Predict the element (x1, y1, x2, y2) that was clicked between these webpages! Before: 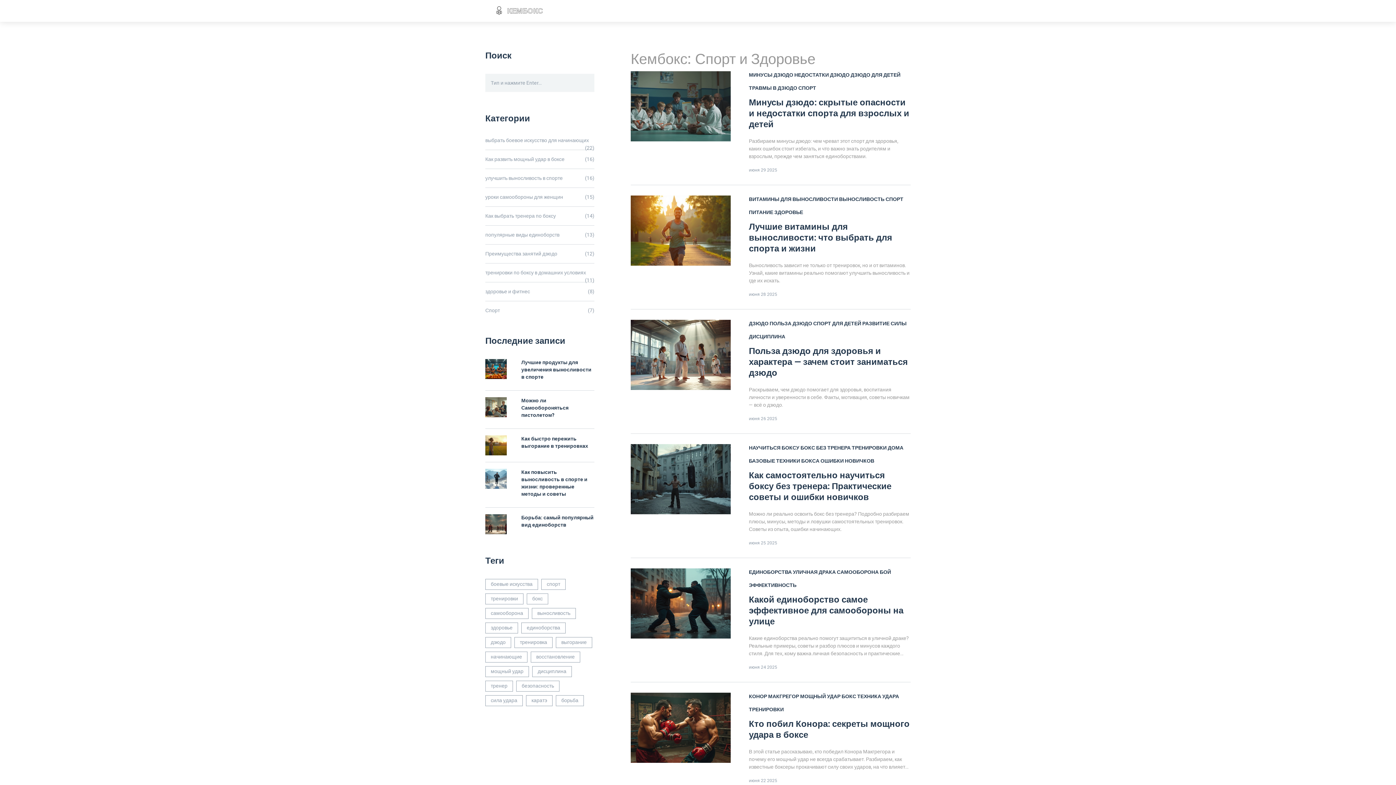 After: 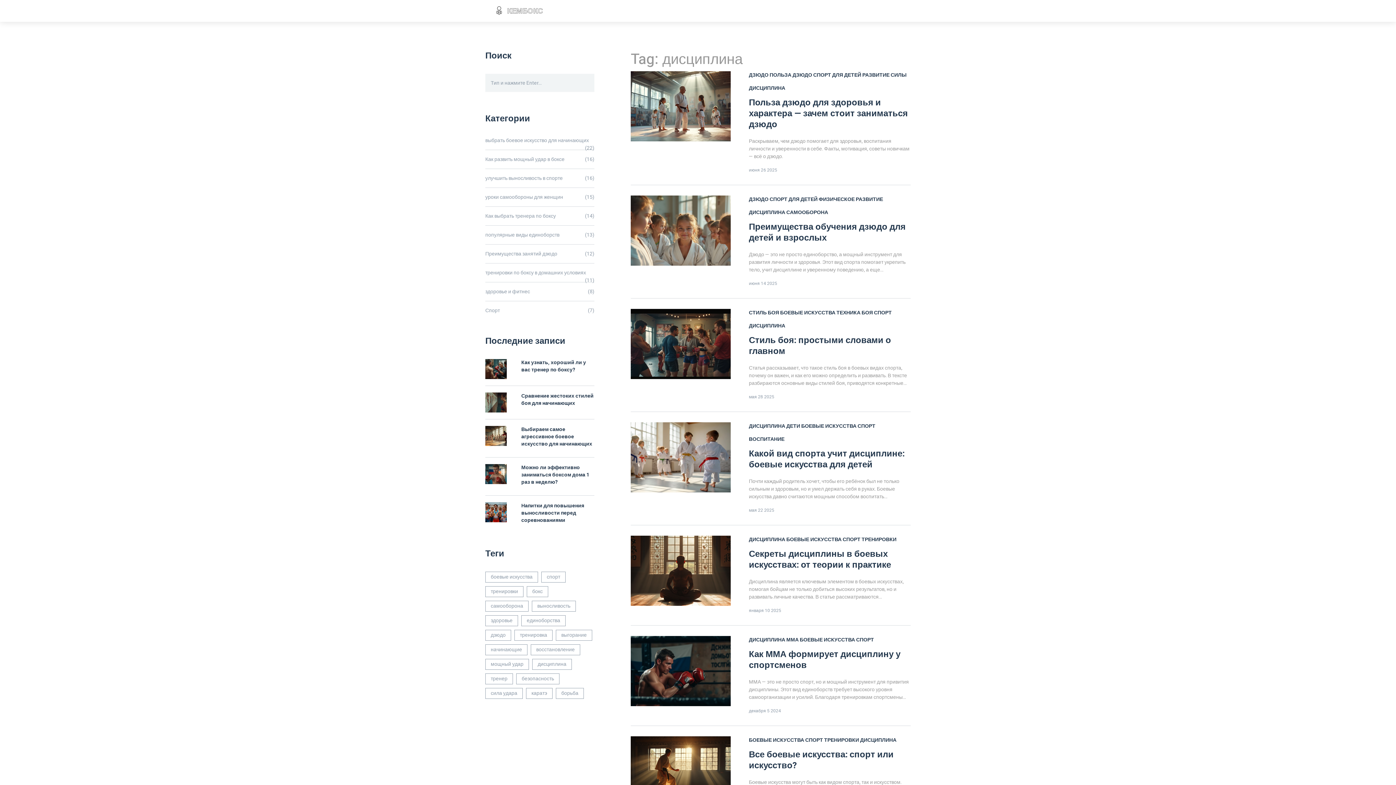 Action: label: ДИСЦИПЛИНА bbox: (749, 333, 785, 340)